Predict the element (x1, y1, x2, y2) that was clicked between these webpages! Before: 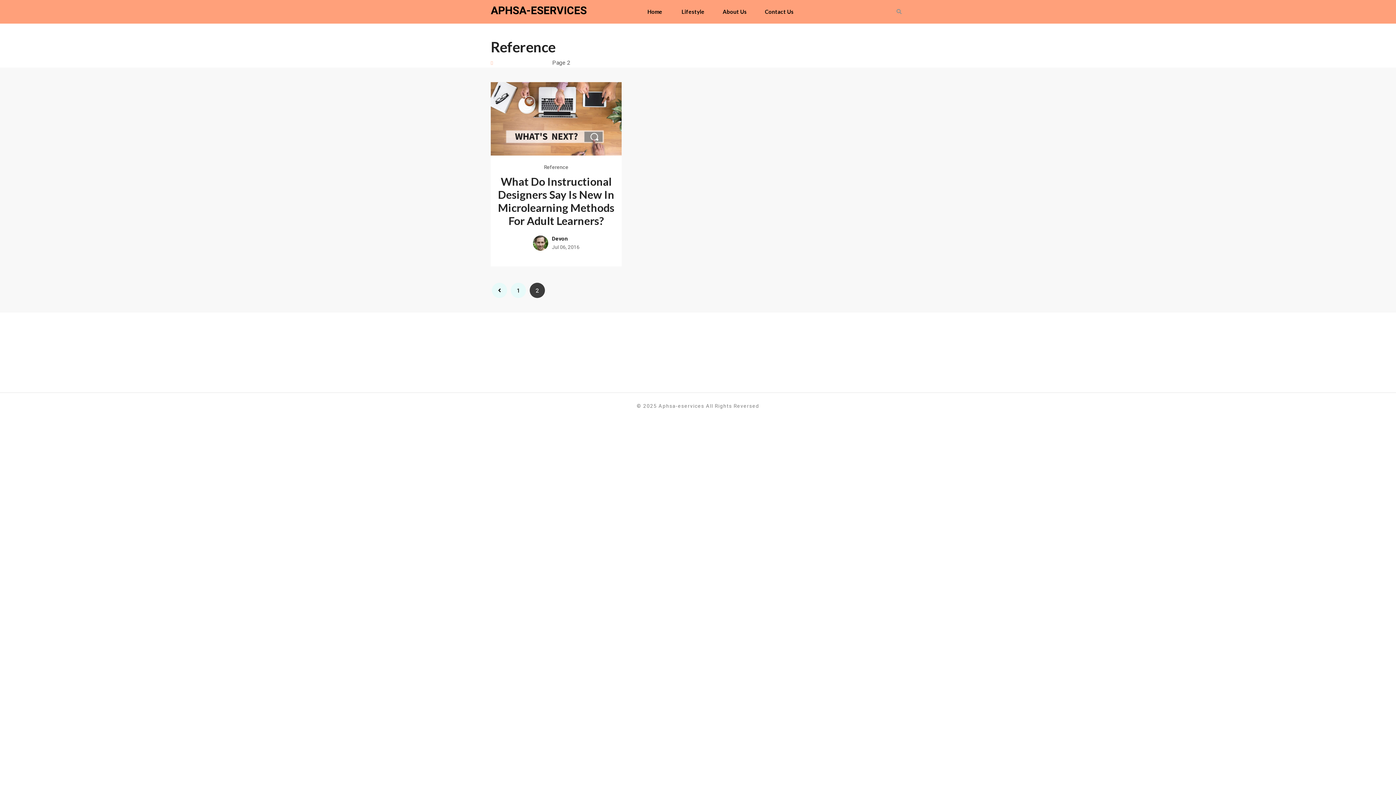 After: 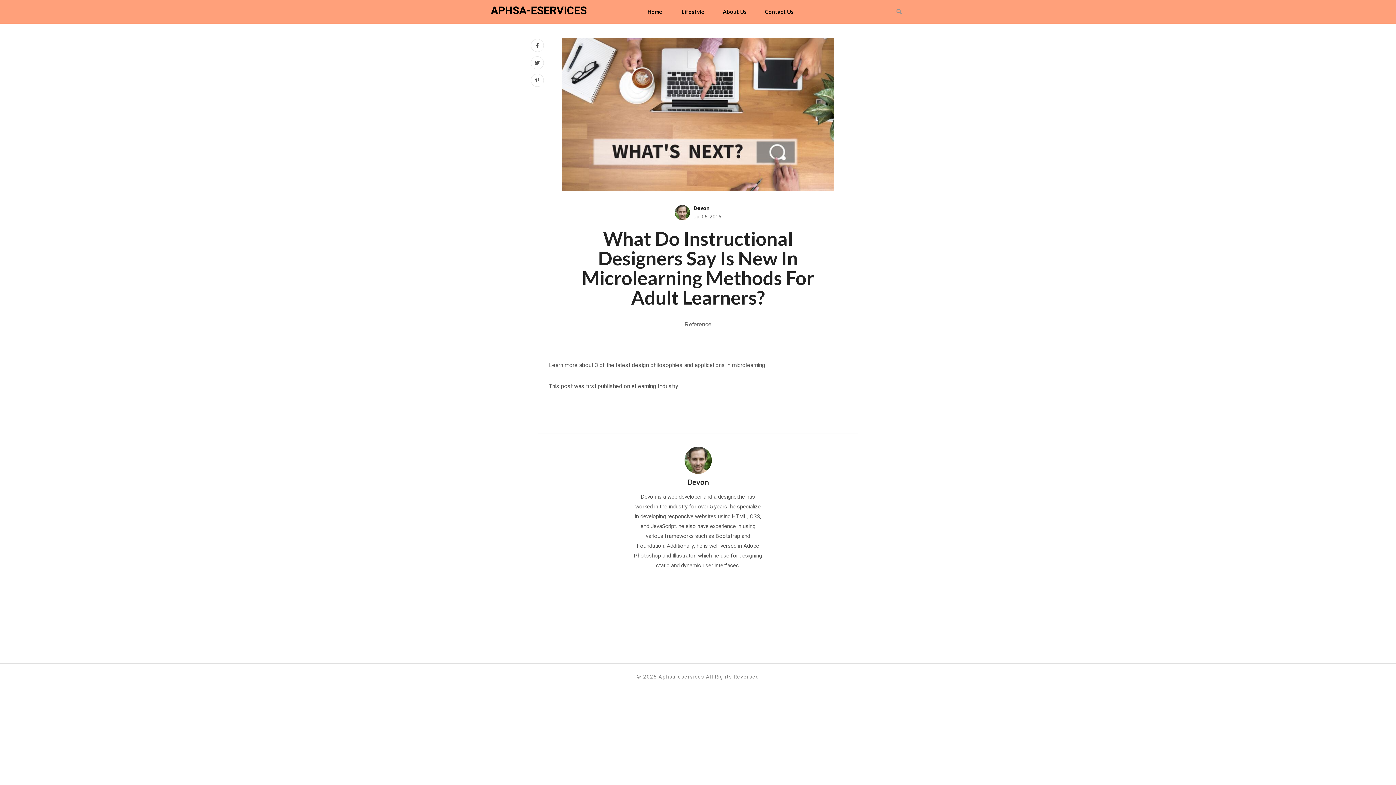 Action: bbox: (490, 82, 621, 155)